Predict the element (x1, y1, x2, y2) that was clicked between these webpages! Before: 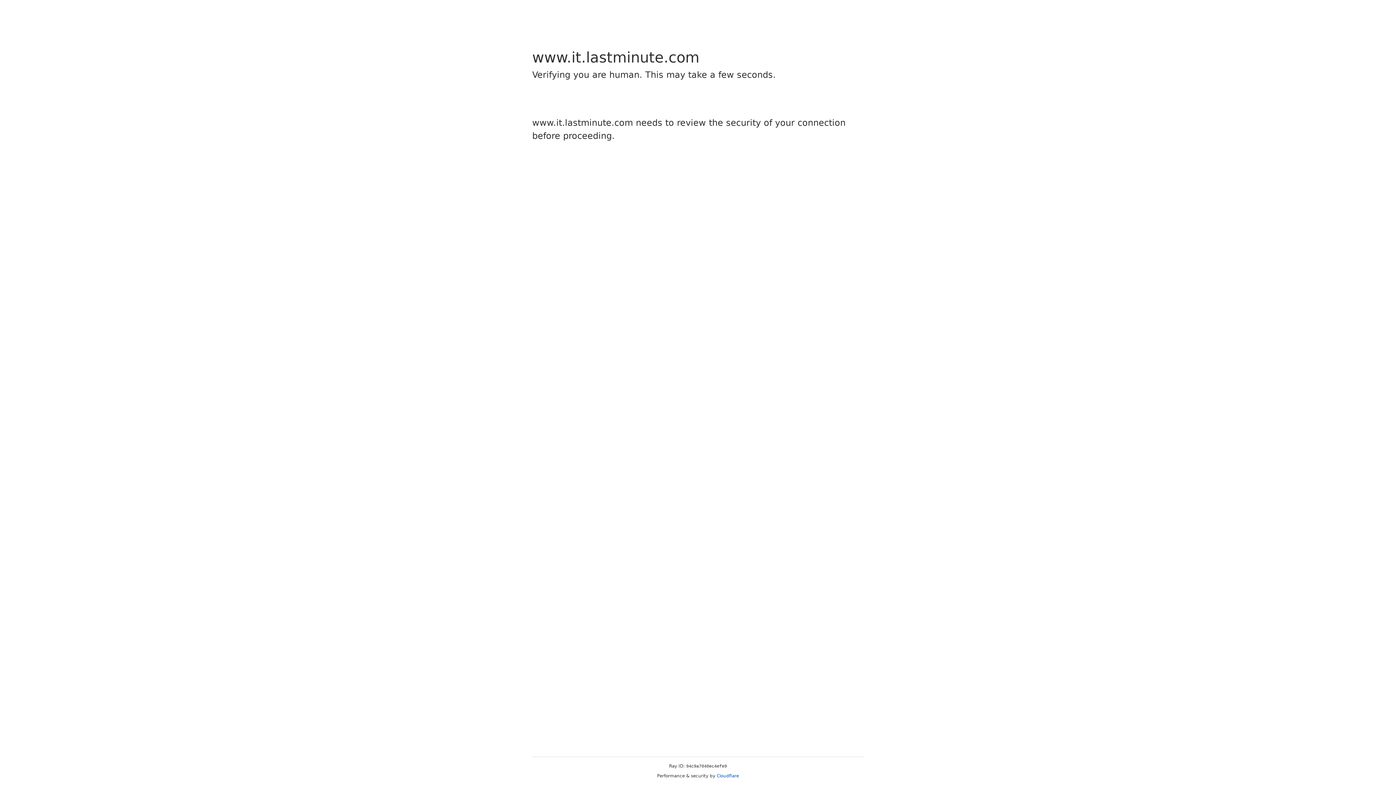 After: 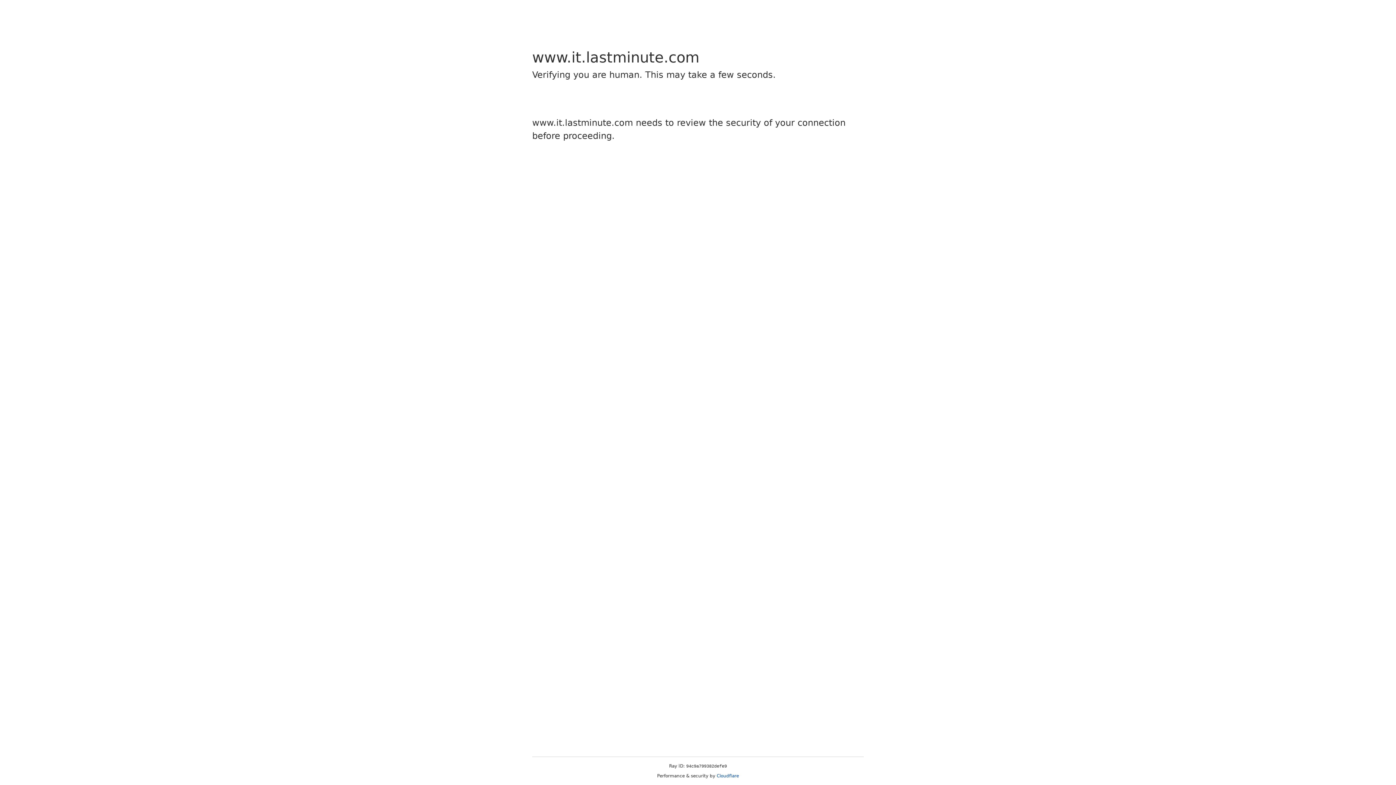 Action: bbox: (716, 773, 739, 778) label: Cloudflare